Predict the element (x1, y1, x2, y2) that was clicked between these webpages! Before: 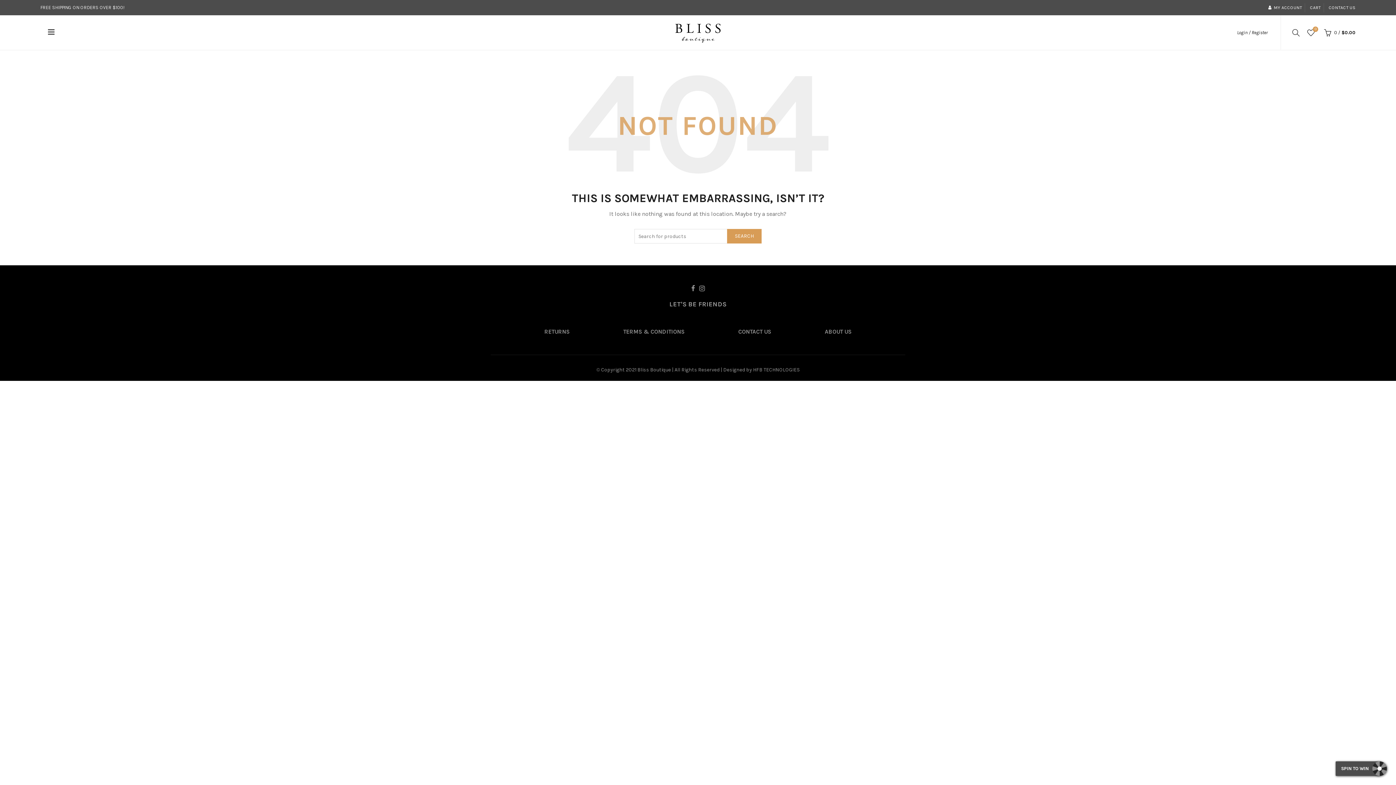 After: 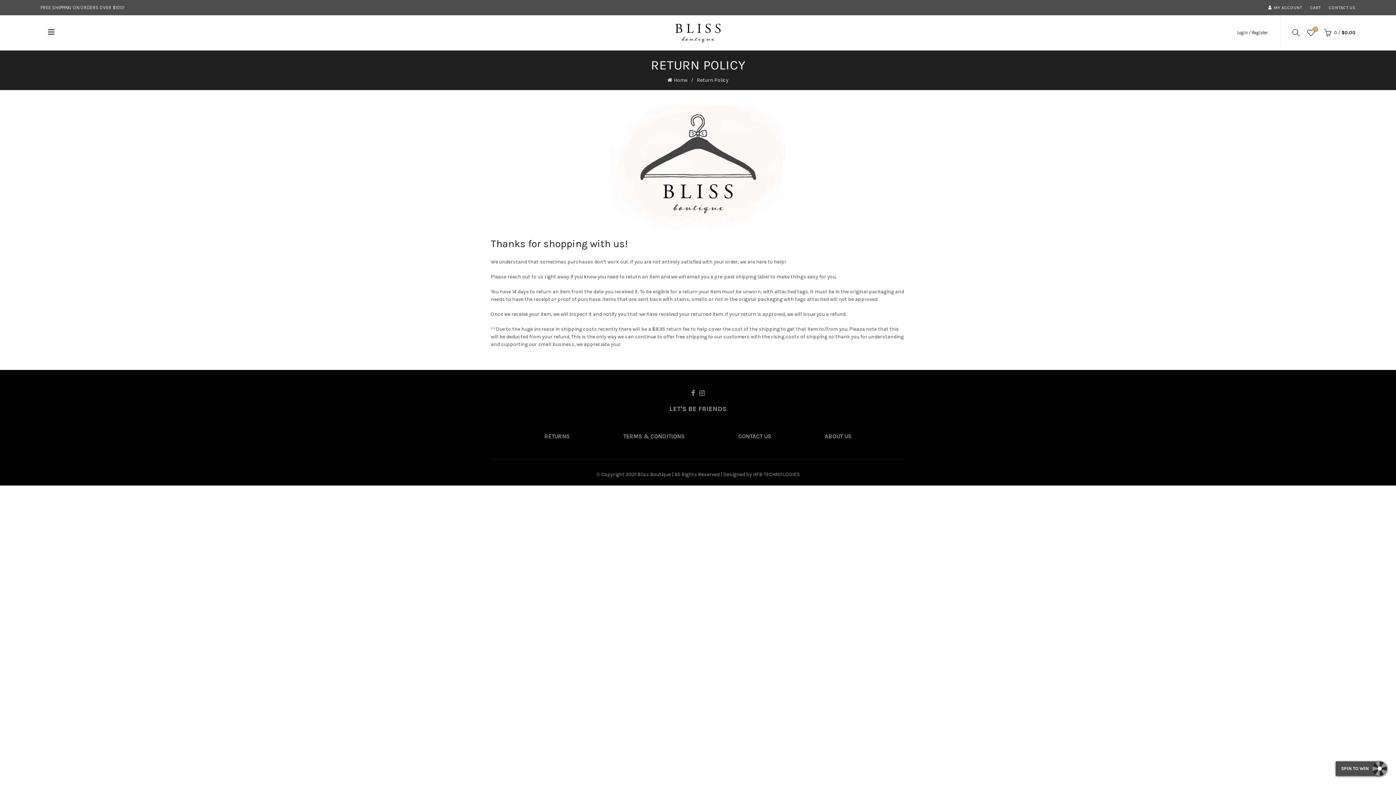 Action: bbox: (544, 328, 569, 336) label: RETURNS